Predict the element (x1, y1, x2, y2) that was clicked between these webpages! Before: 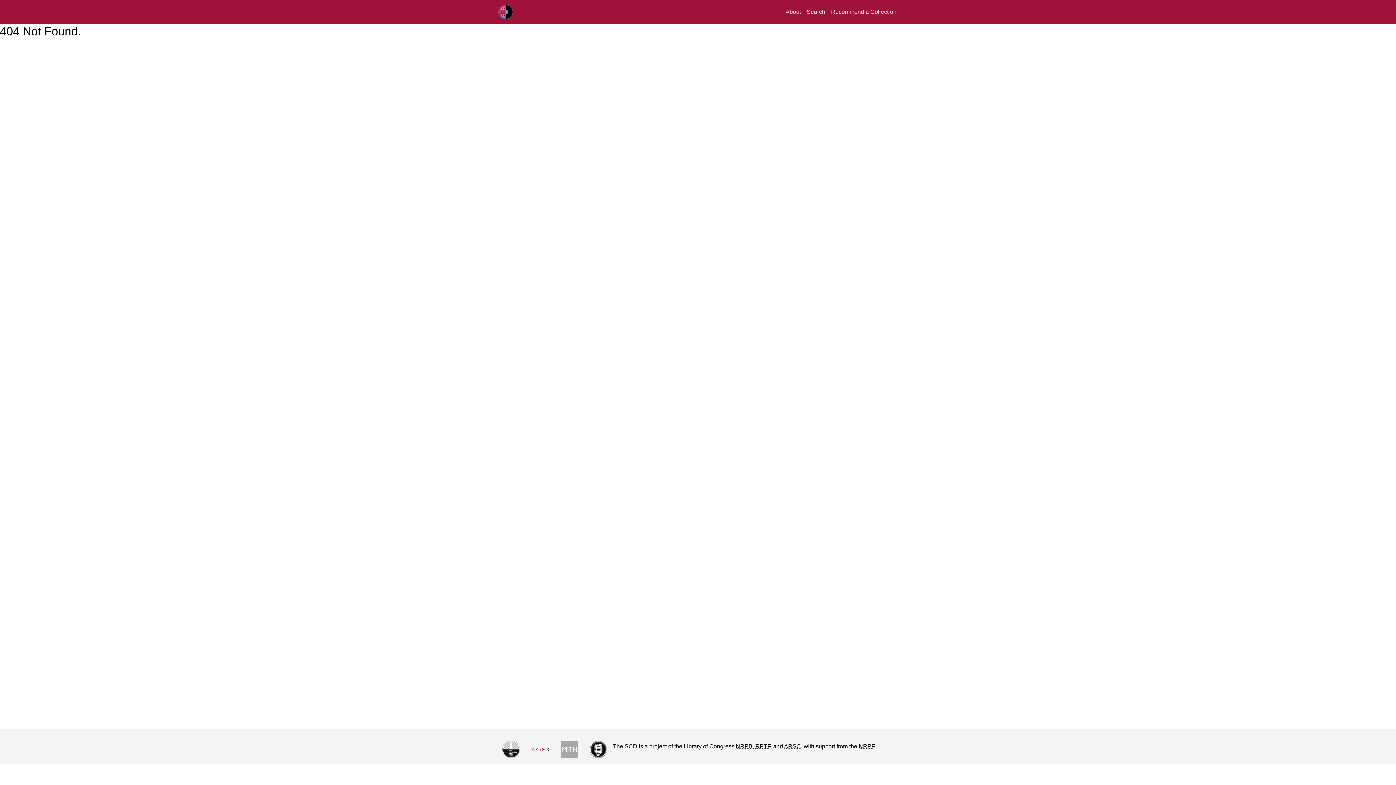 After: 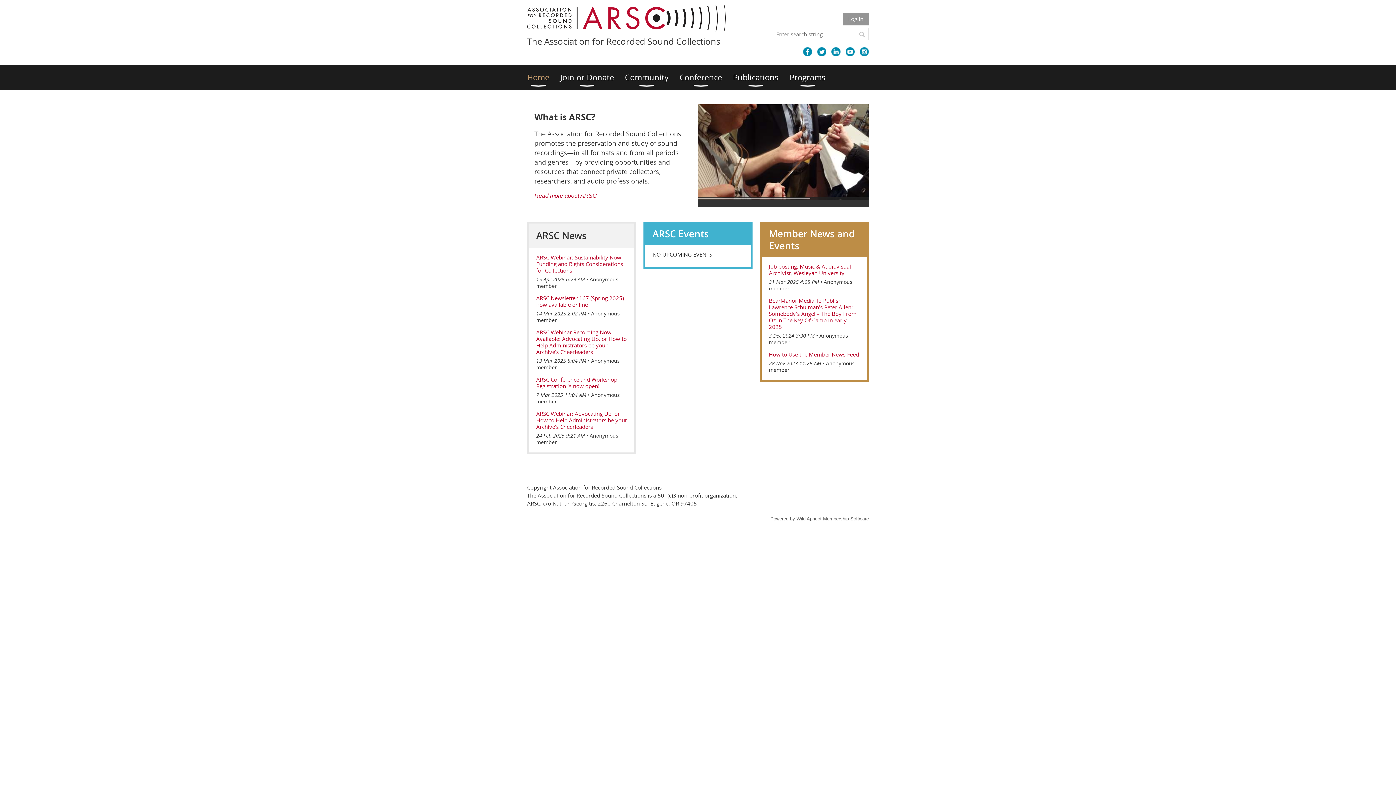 Action: bbox: (784, 743, 801, 749) label: ARSC